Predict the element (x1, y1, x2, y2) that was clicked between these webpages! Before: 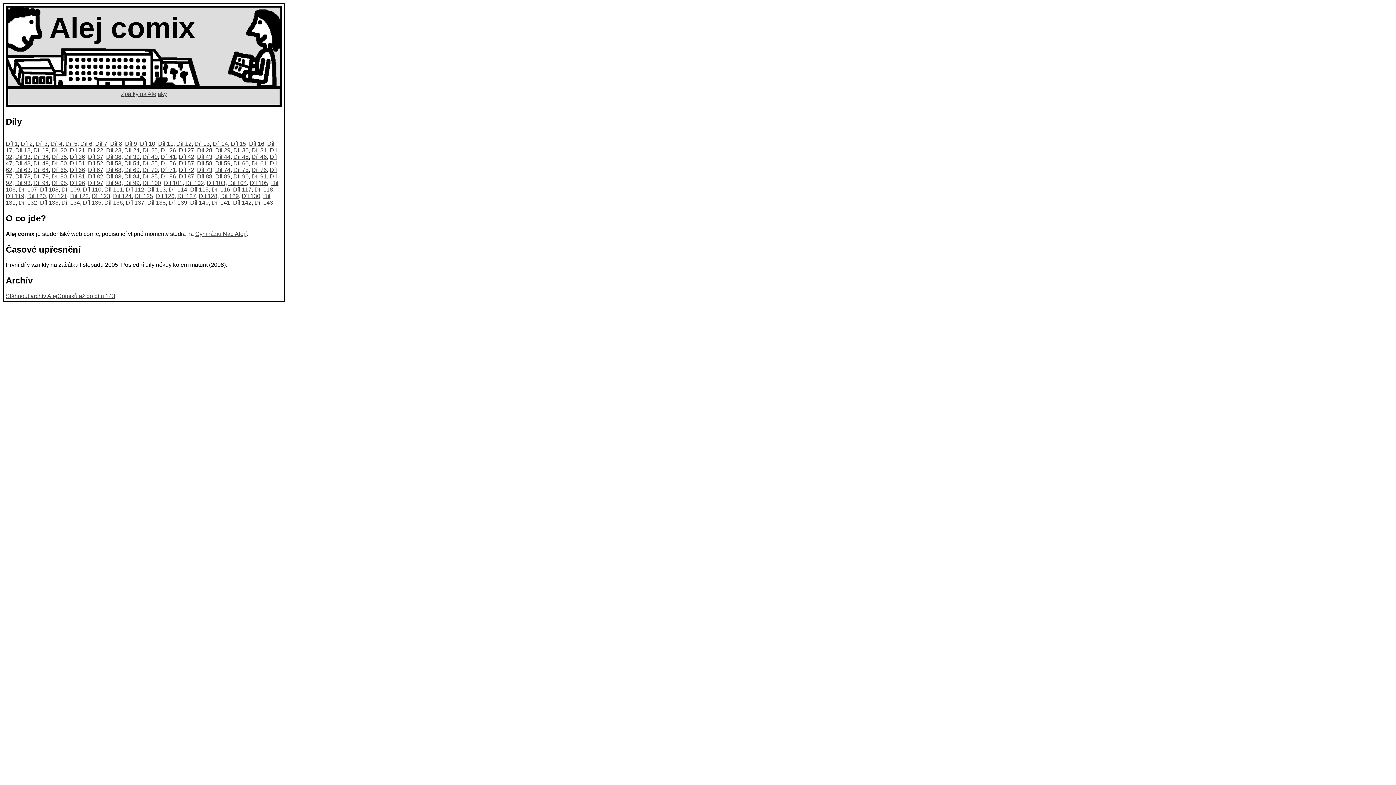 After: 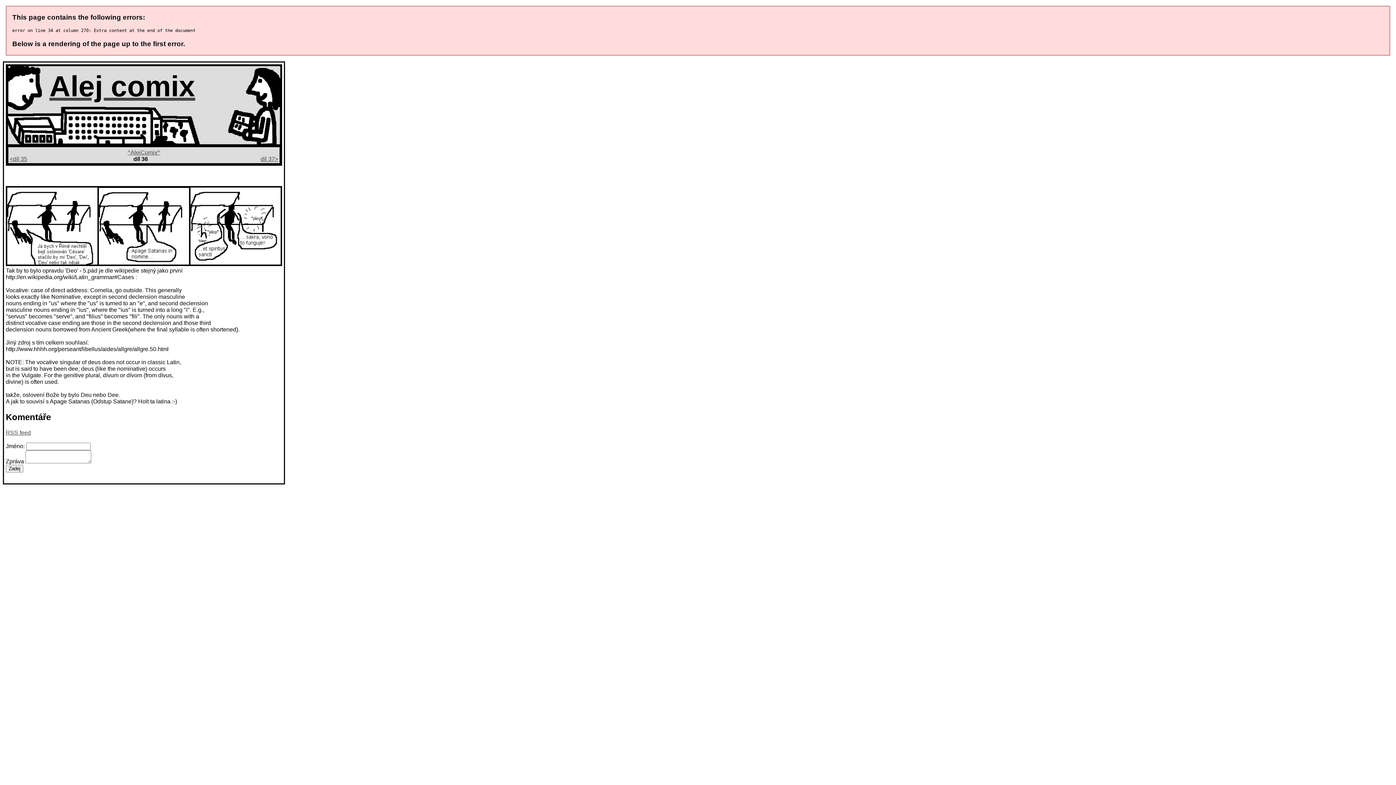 Action: bbox: (69, 153, 85, 159) label: Díl 36